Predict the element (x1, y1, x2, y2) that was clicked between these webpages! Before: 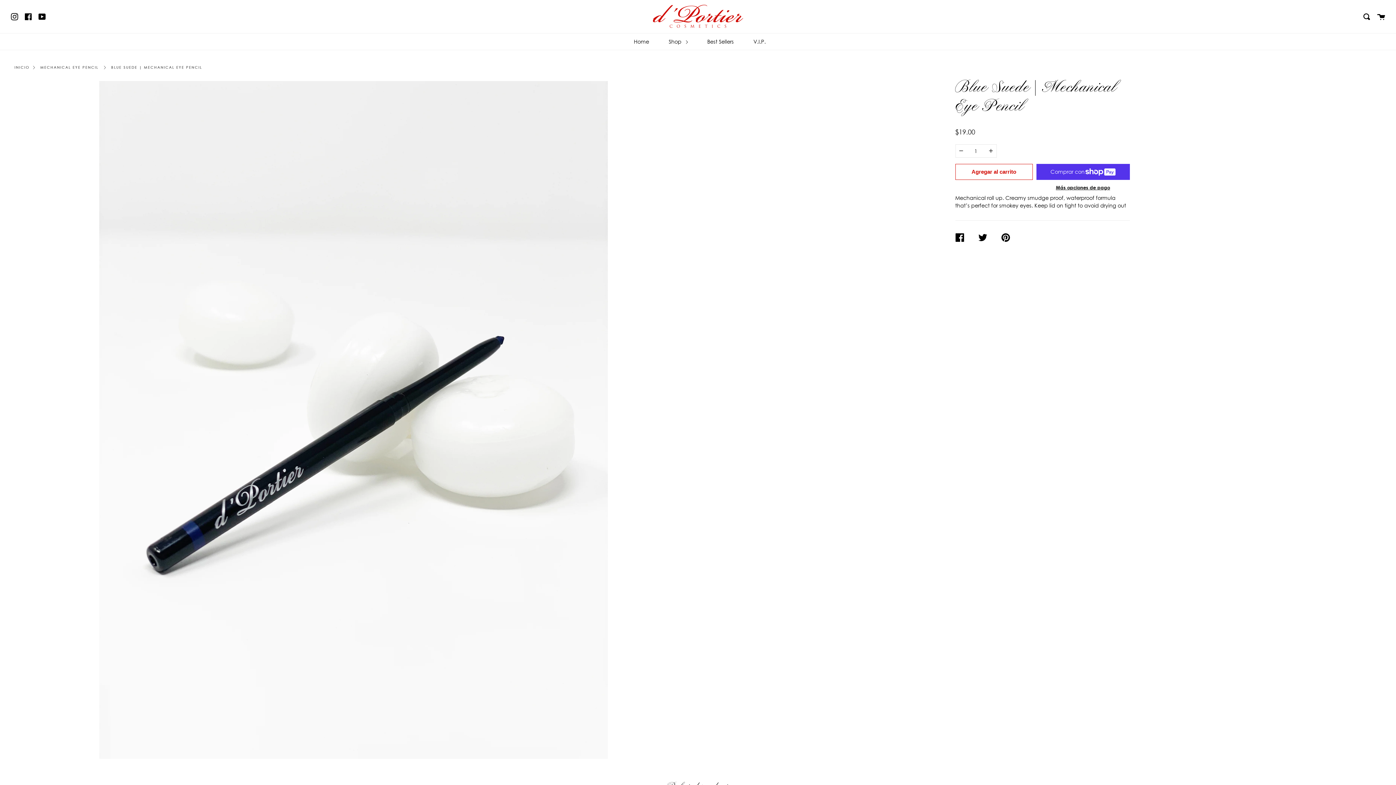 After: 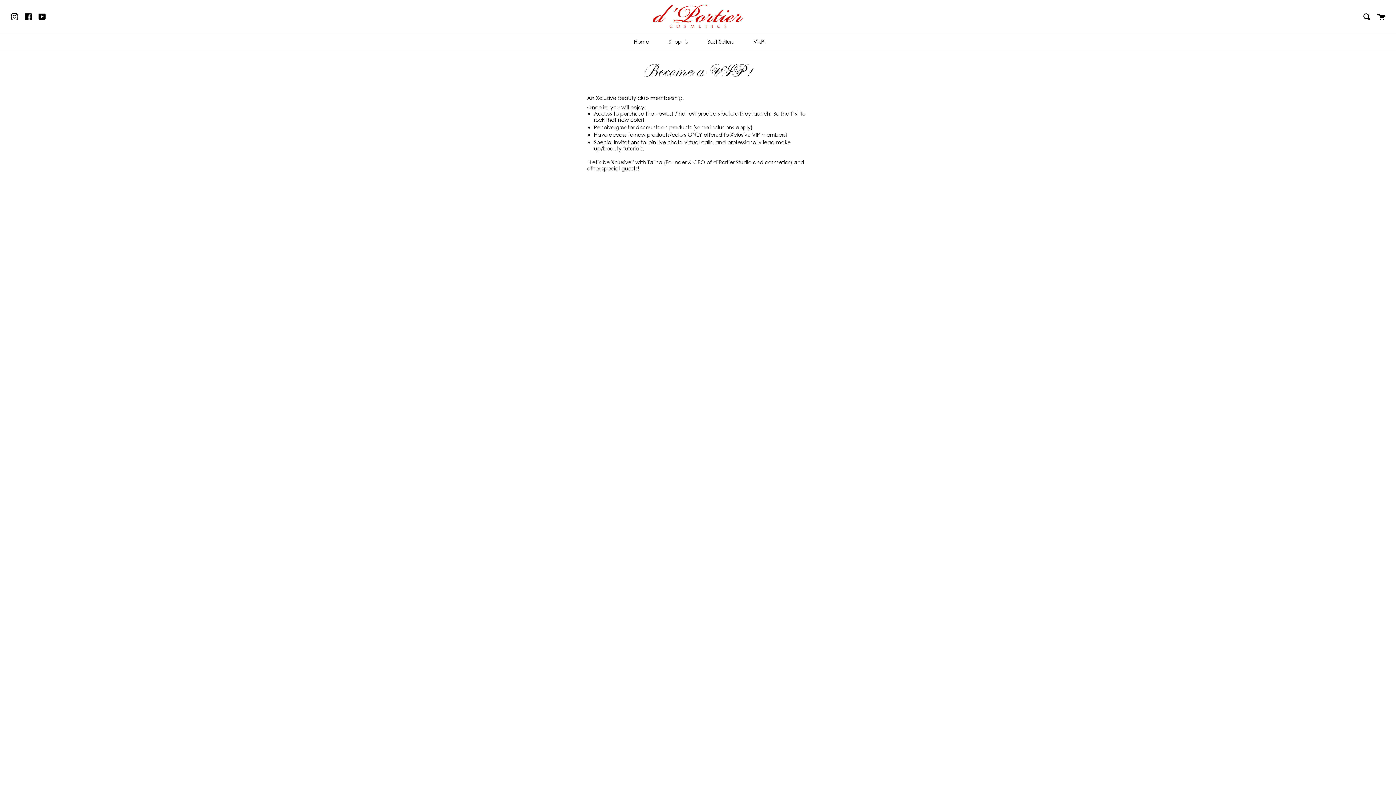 Action: bbox: (751, 33, 767, 49) label: V.I.P.